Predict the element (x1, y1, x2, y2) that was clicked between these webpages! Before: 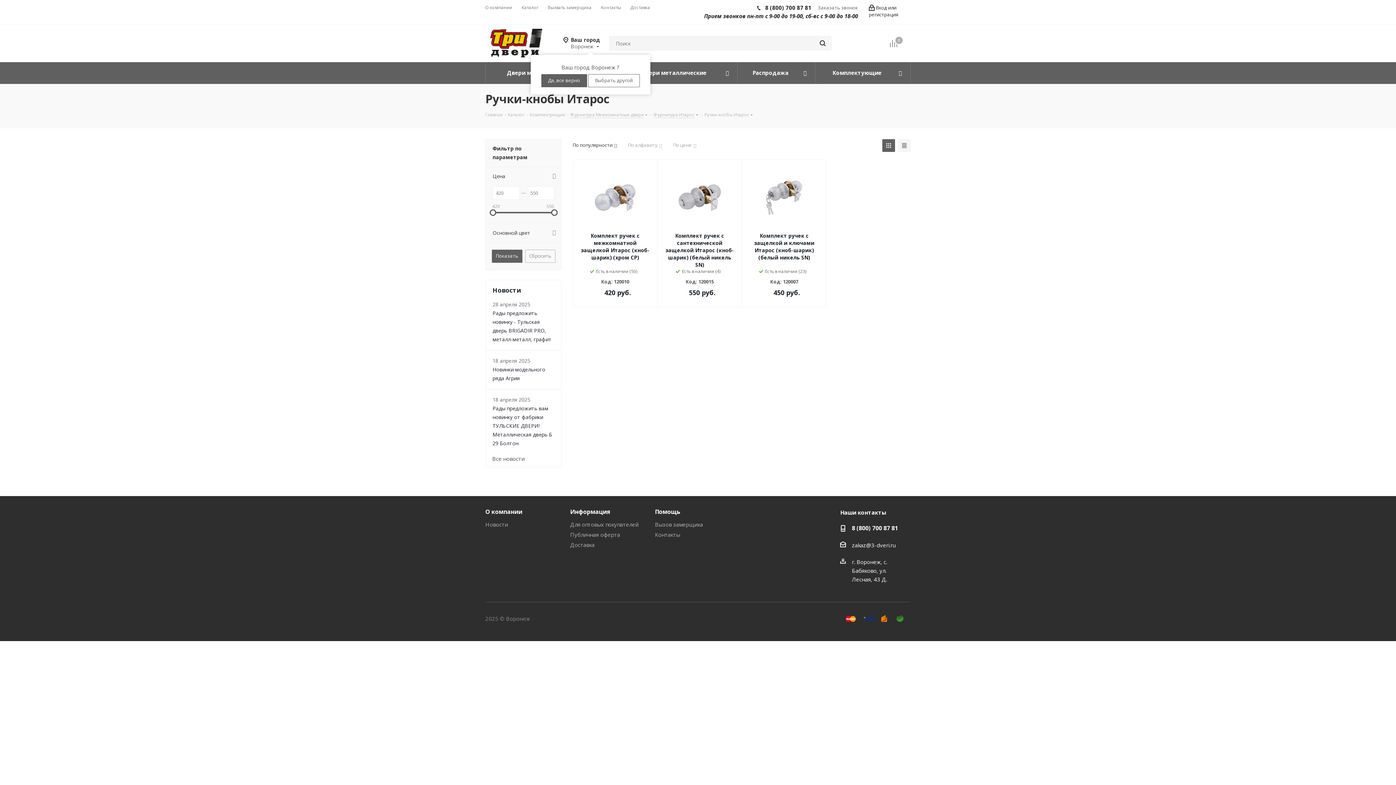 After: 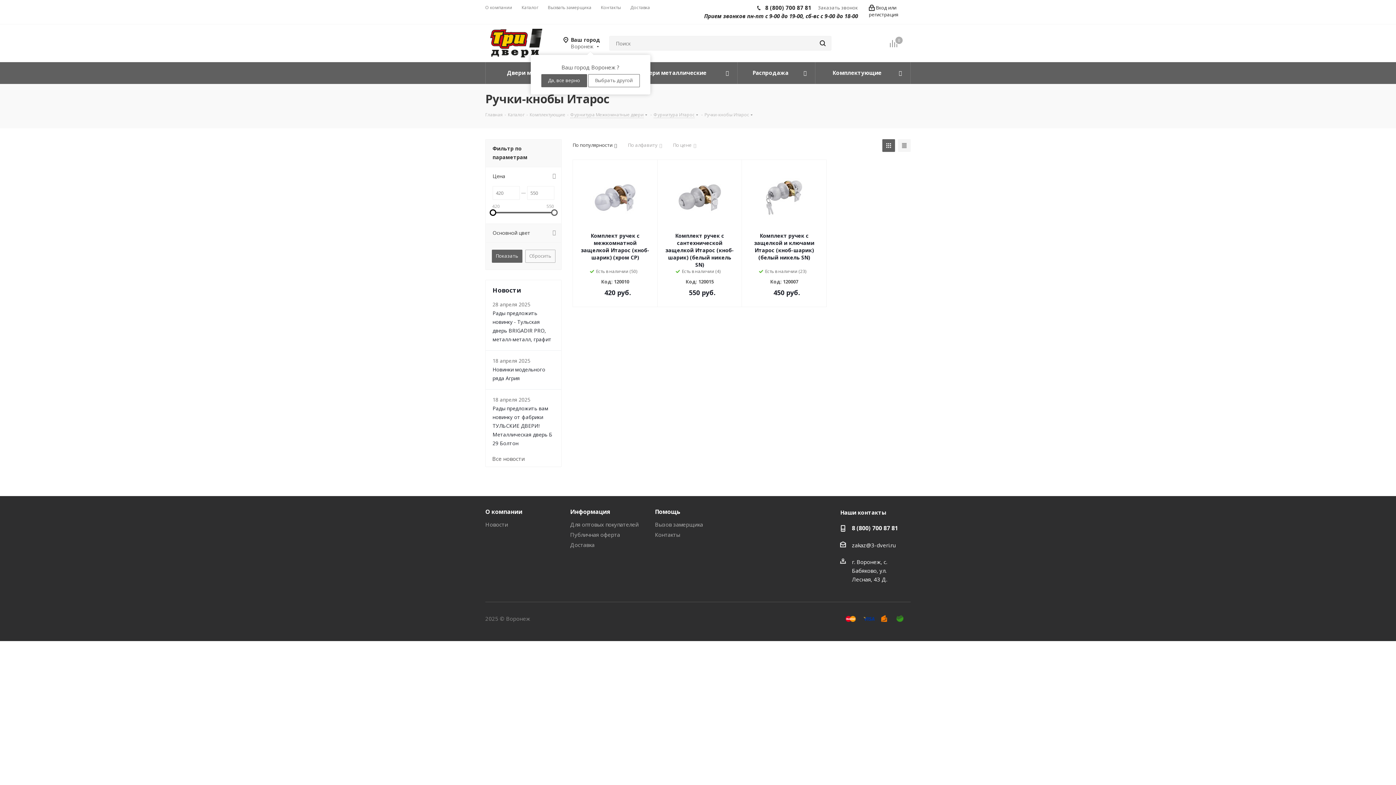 Action: bbox: (489, 209, 496, 216)